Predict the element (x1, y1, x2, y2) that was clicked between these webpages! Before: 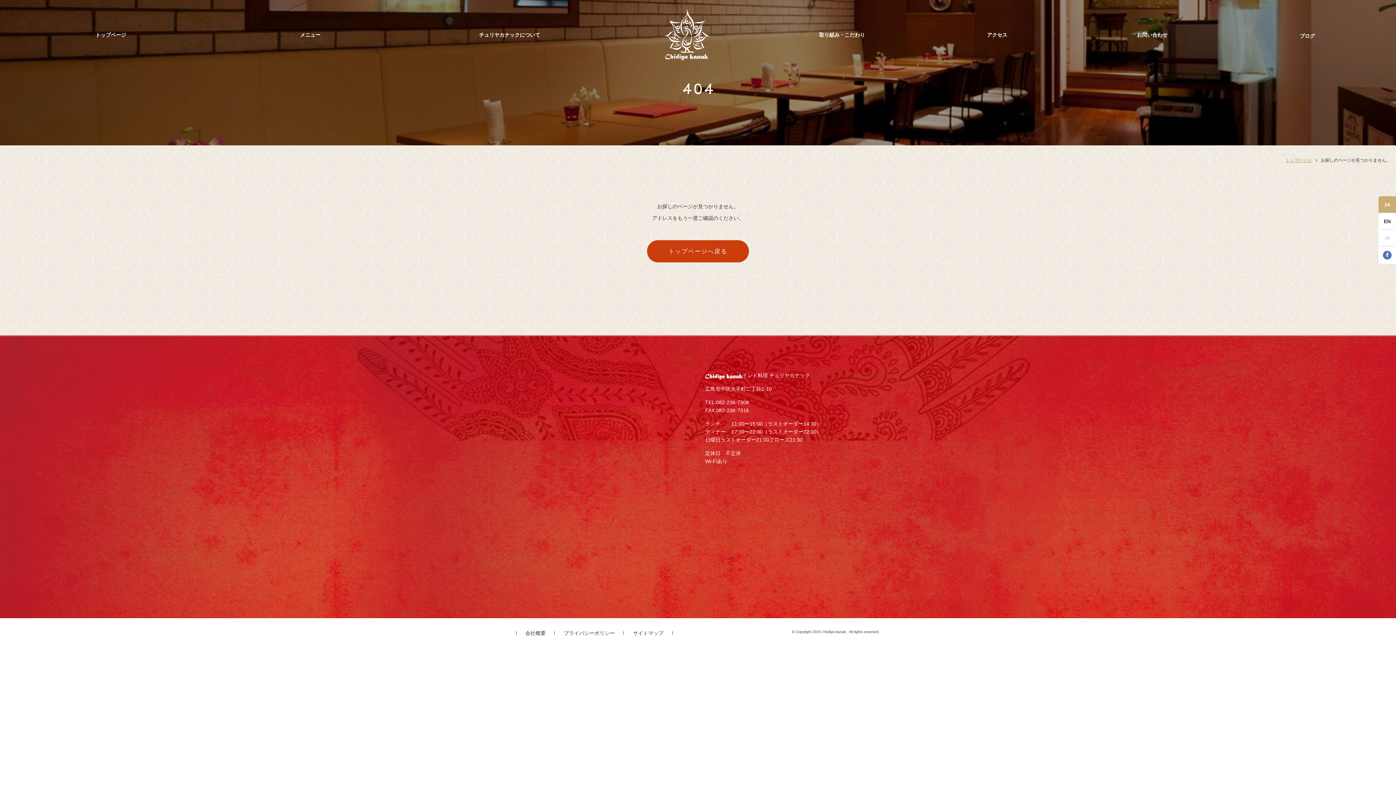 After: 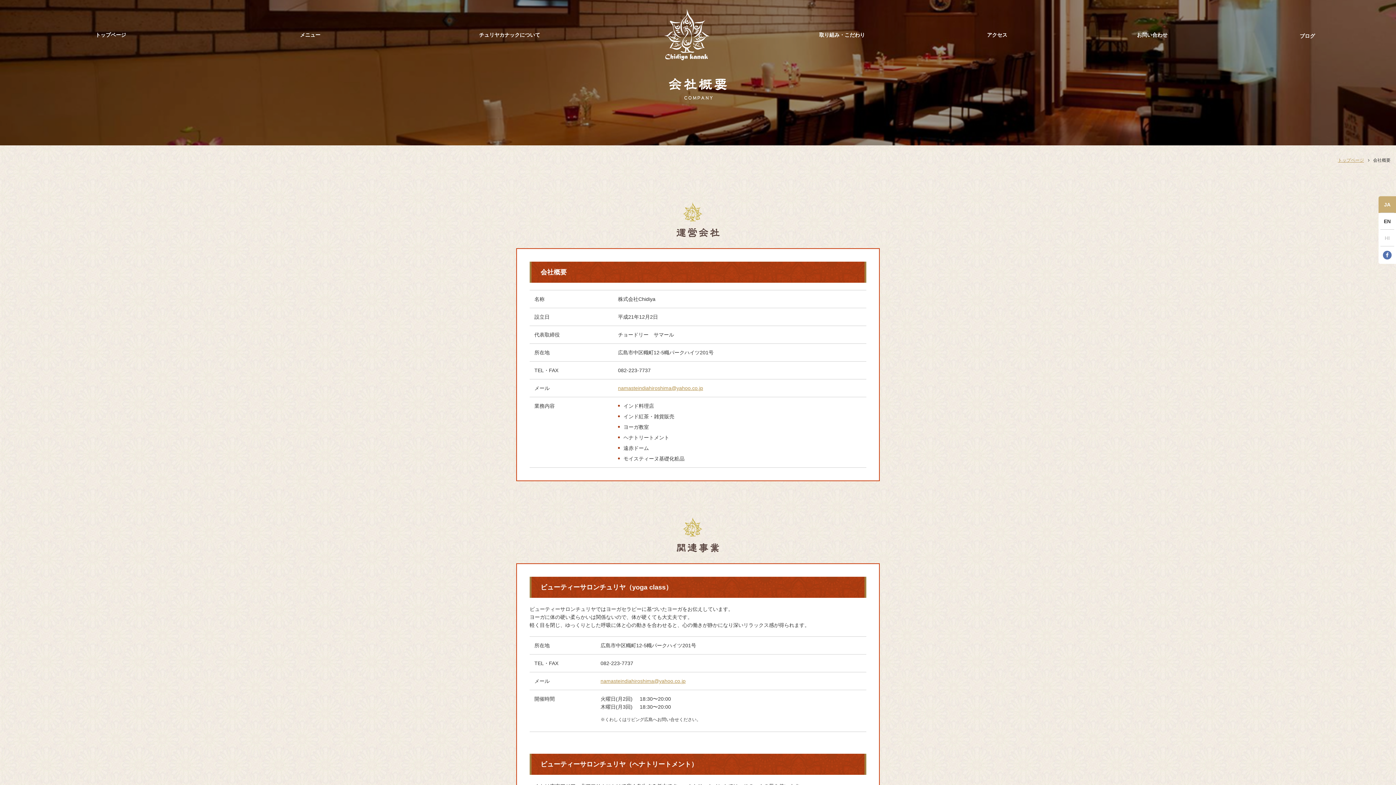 Action: label: 会社概要 bbox: (516, 629, 554, 637)